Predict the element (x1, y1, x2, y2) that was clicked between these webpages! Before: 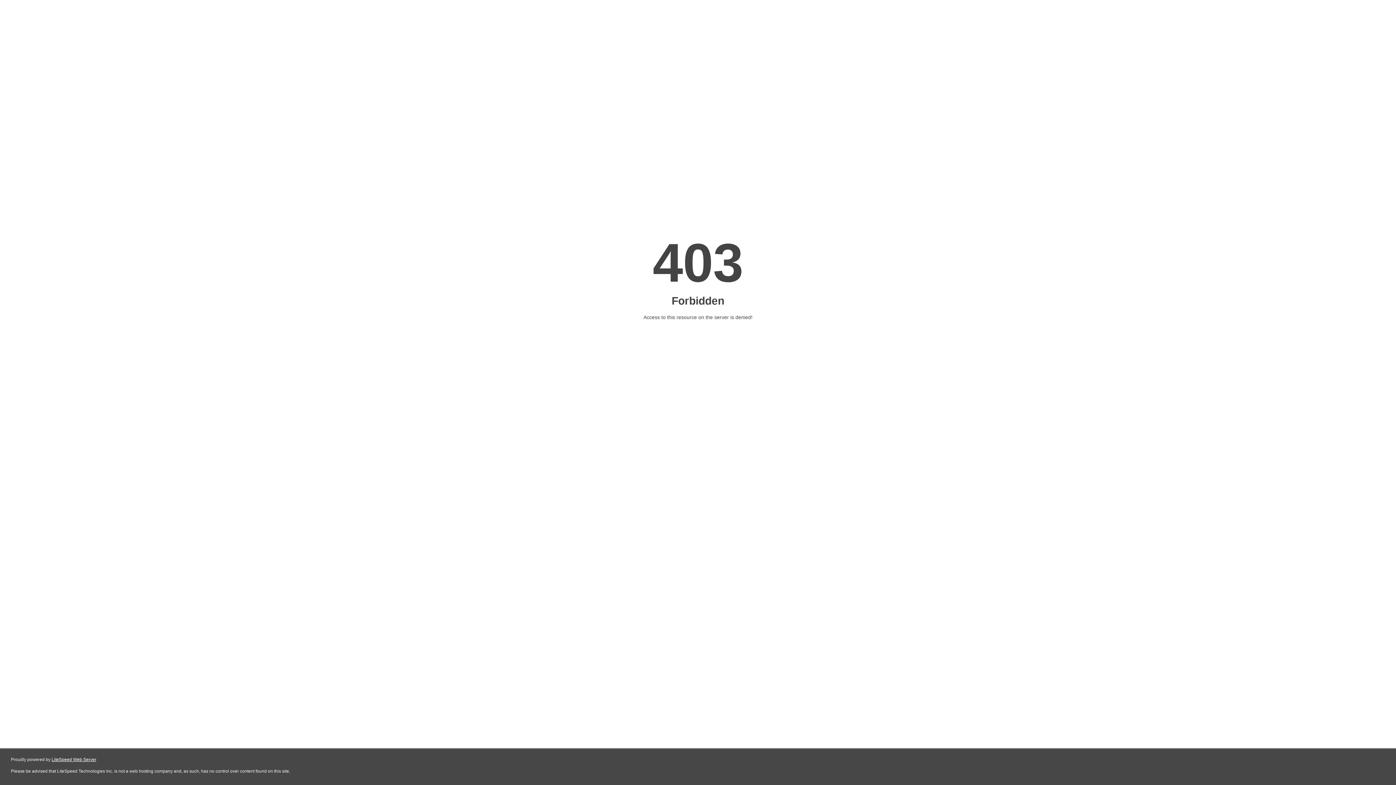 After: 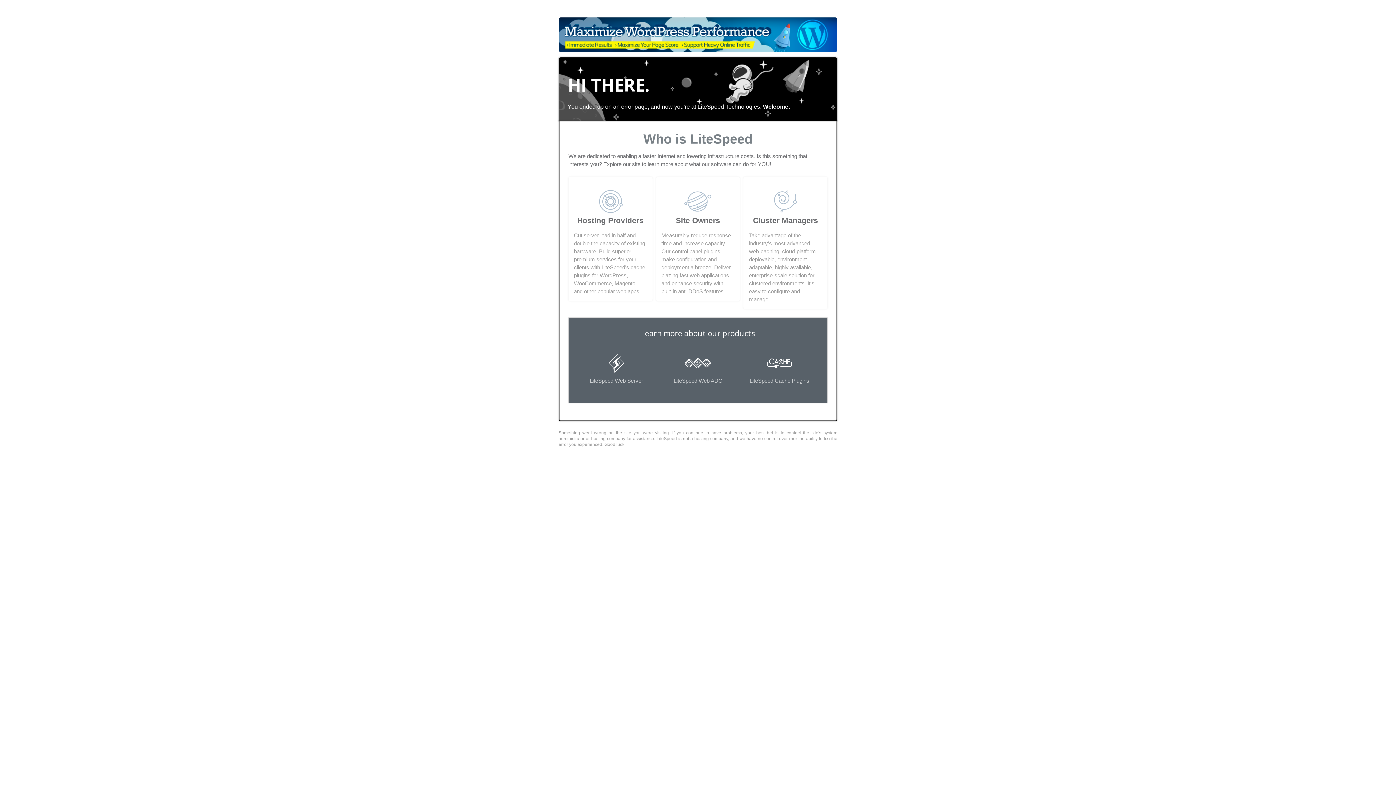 Action: bbox: (51, 757, 96, 762) label: LiteSpeed Web Server